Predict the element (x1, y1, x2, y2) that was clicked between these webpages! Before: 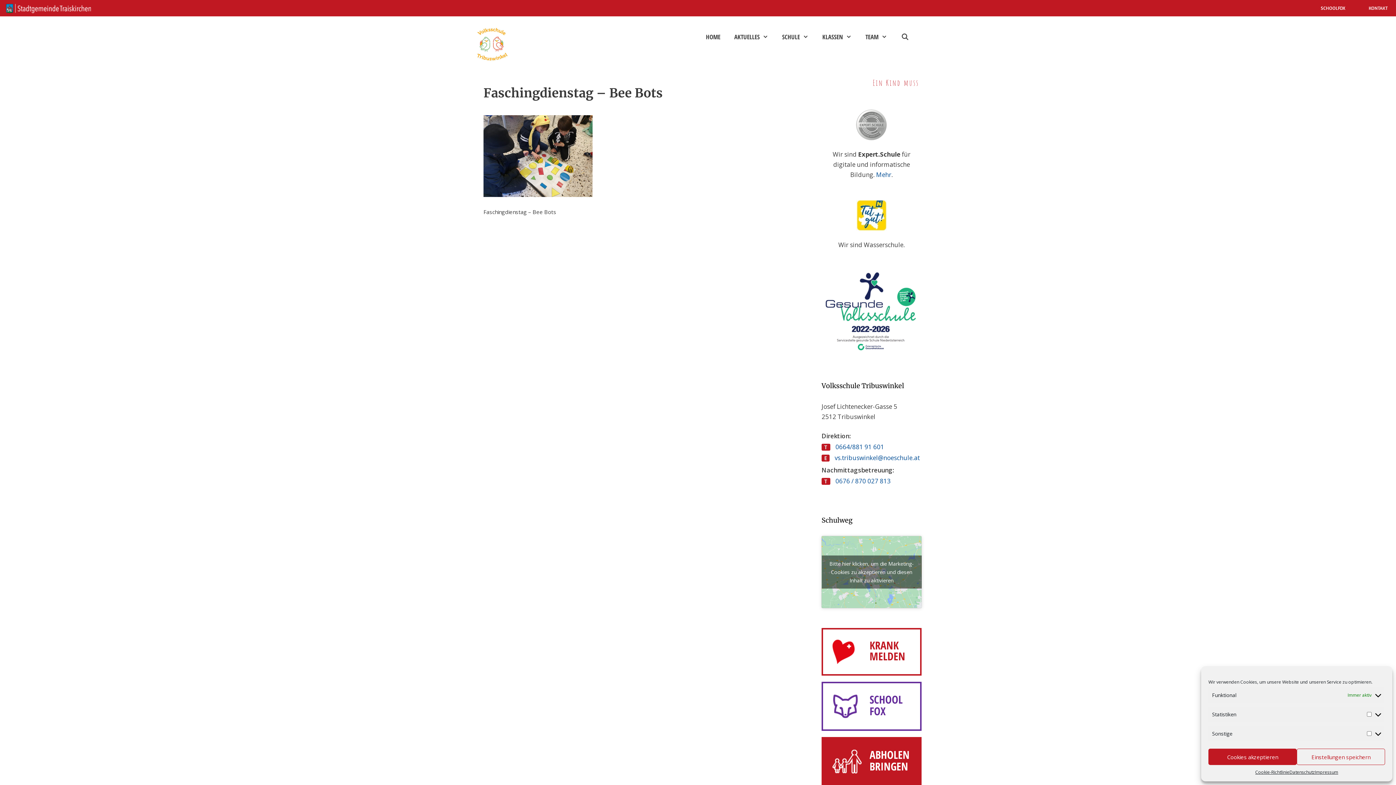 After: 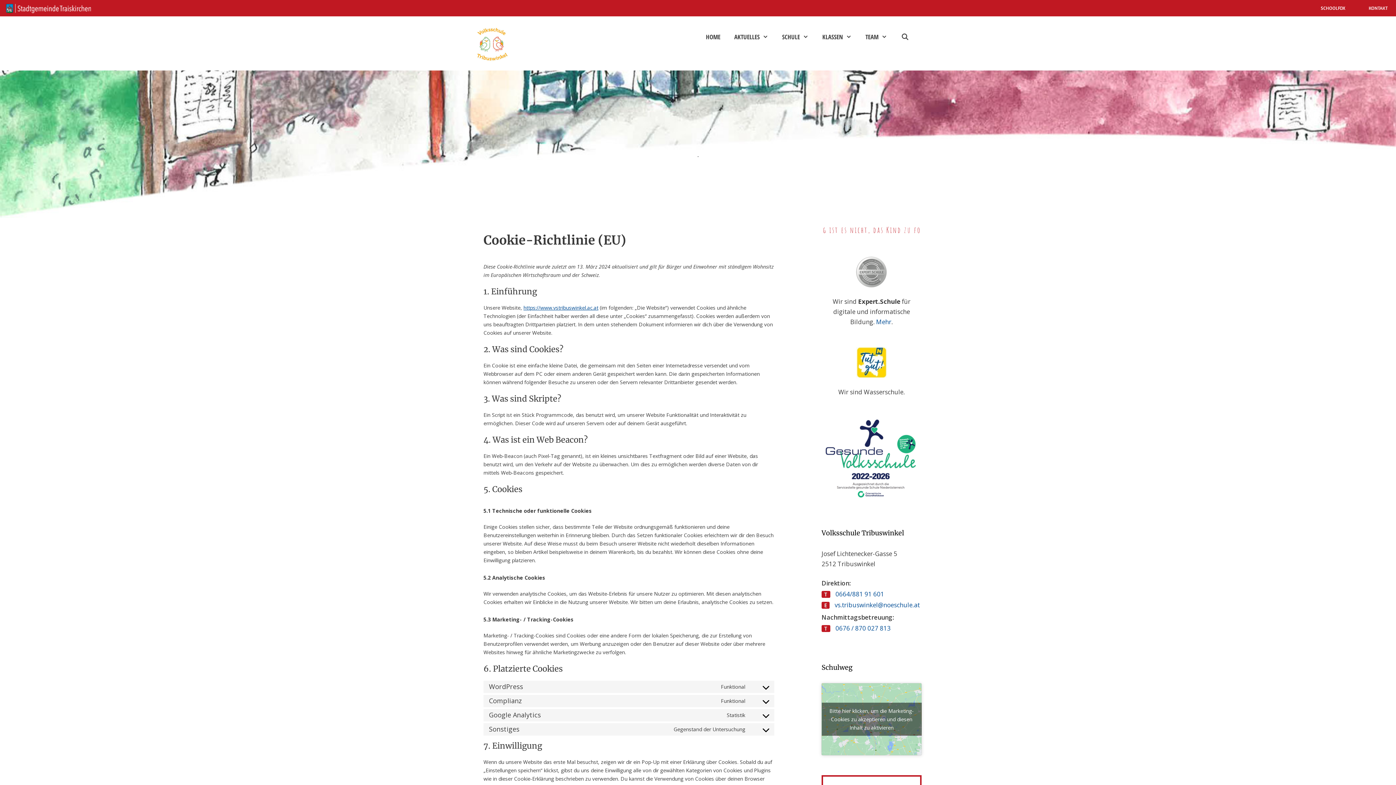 Action: label: Cookie-Richtlinie bbox: (1255, 769, 1289, 776)